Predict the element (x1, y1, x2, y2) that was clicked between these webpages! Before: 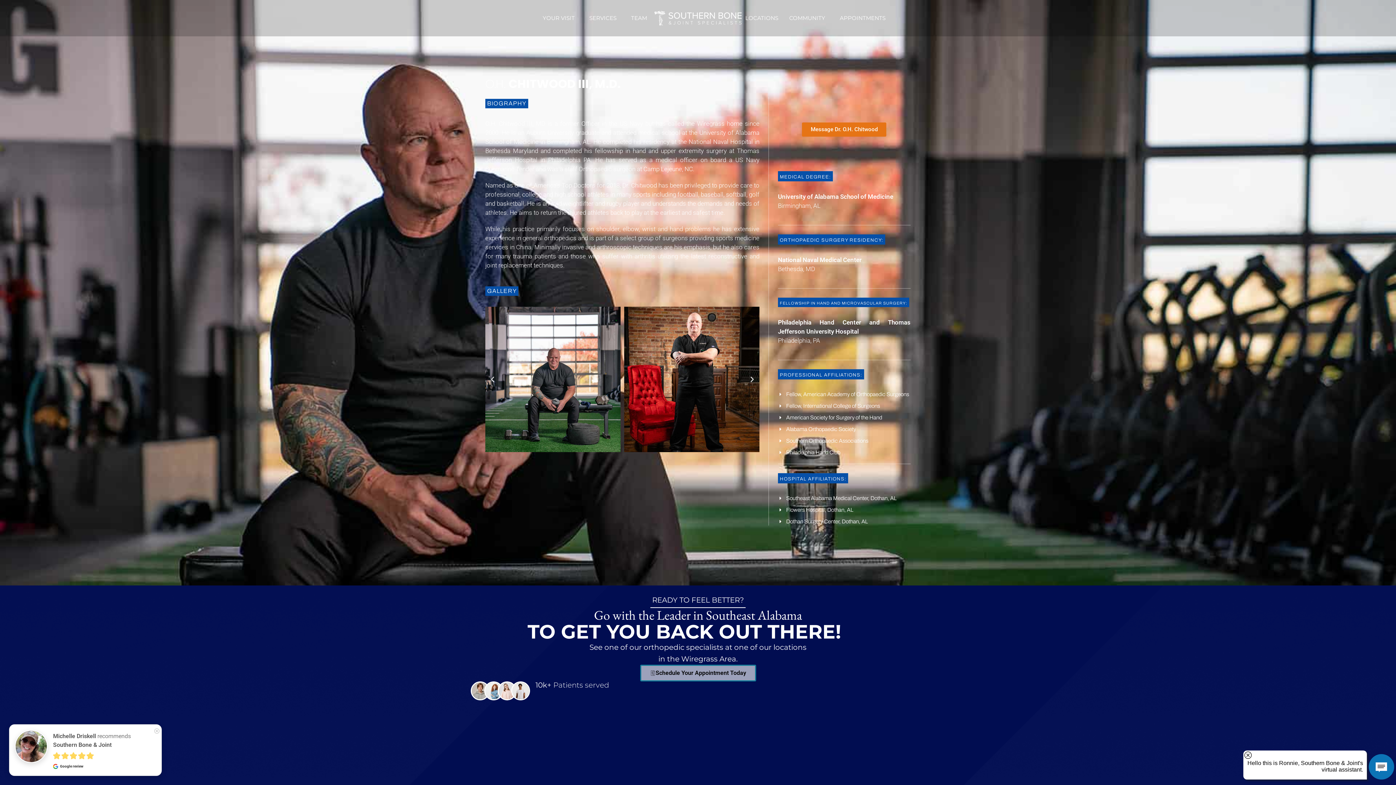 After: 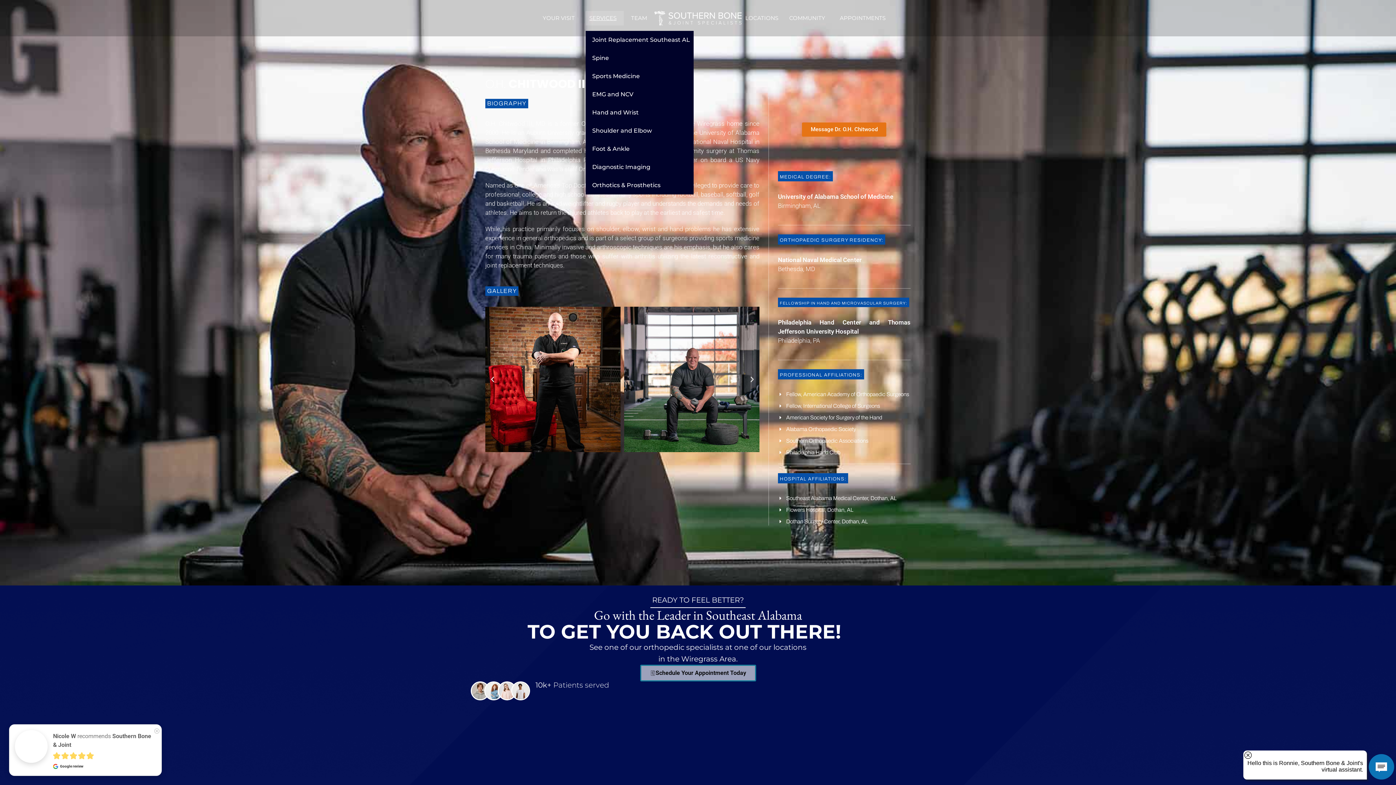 Action: bbox: (585, 10, 624, 25) label: SERVICES